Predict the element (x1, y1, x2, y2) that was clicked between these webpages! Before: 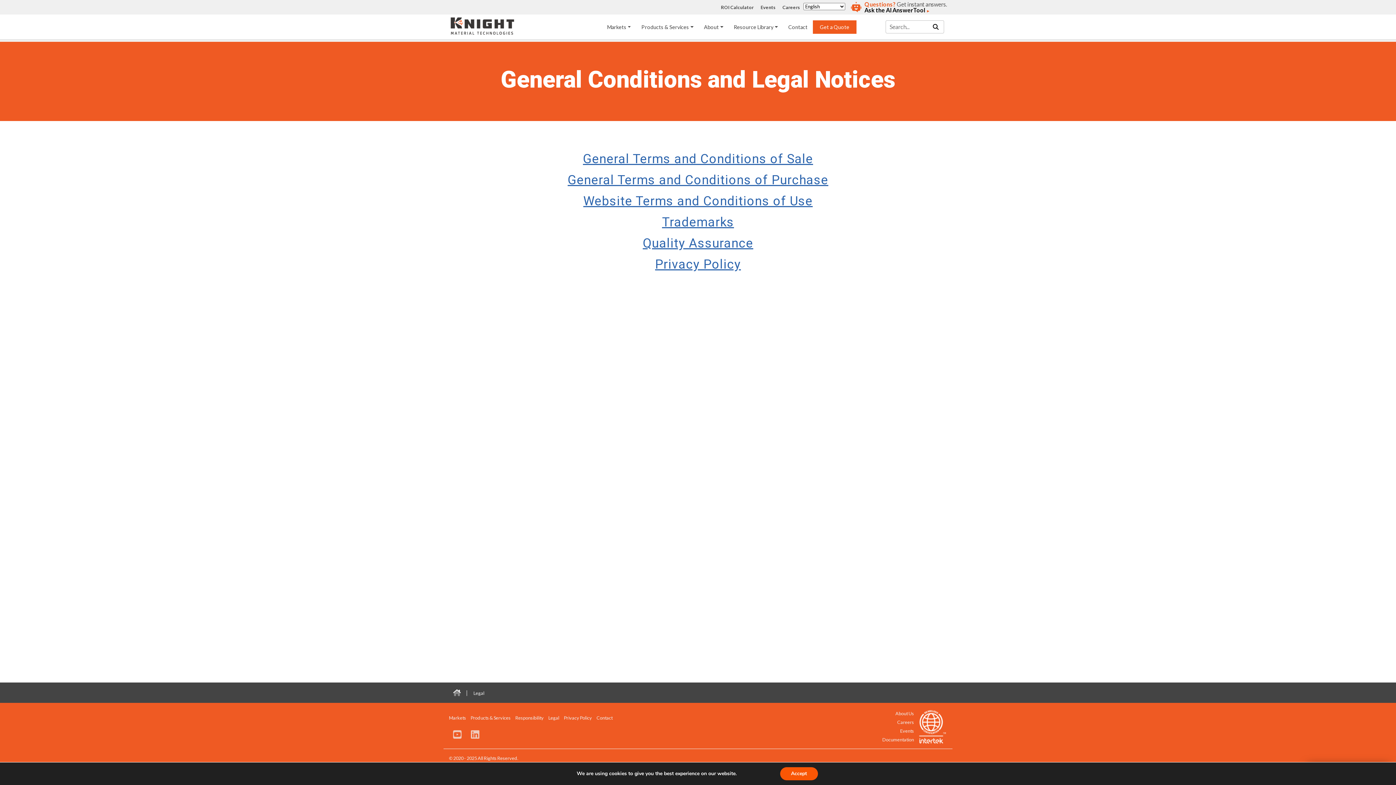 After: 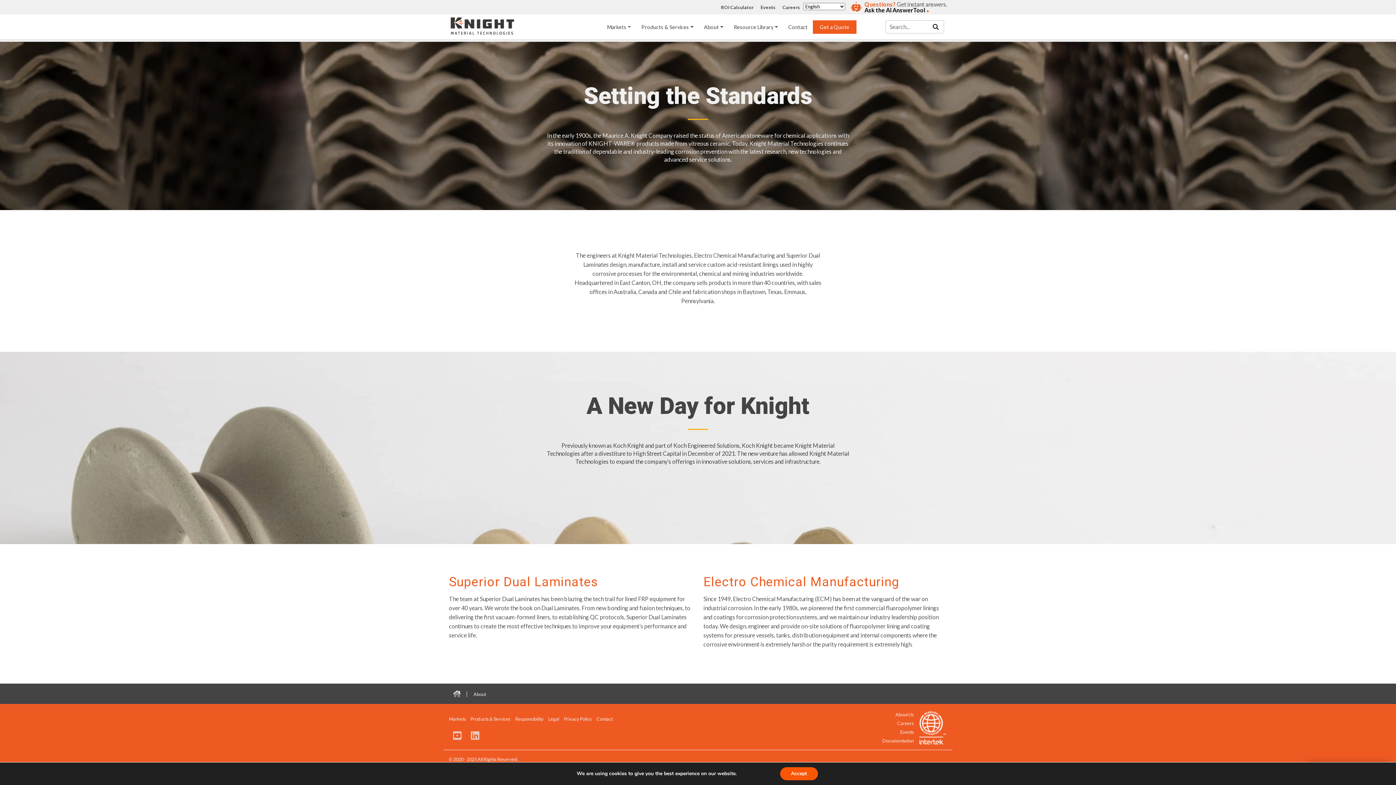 Action: bbox: (704, 20, 723, 33) label: About